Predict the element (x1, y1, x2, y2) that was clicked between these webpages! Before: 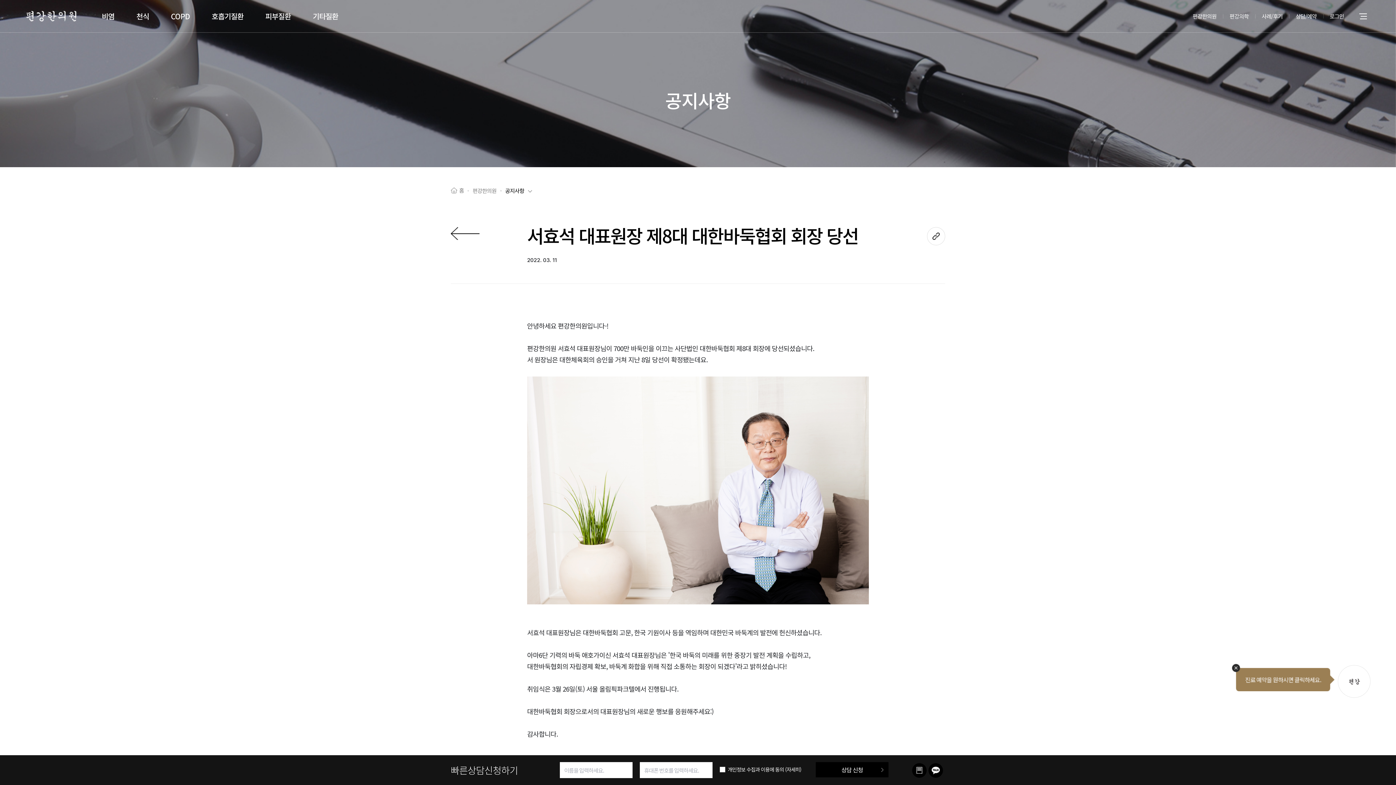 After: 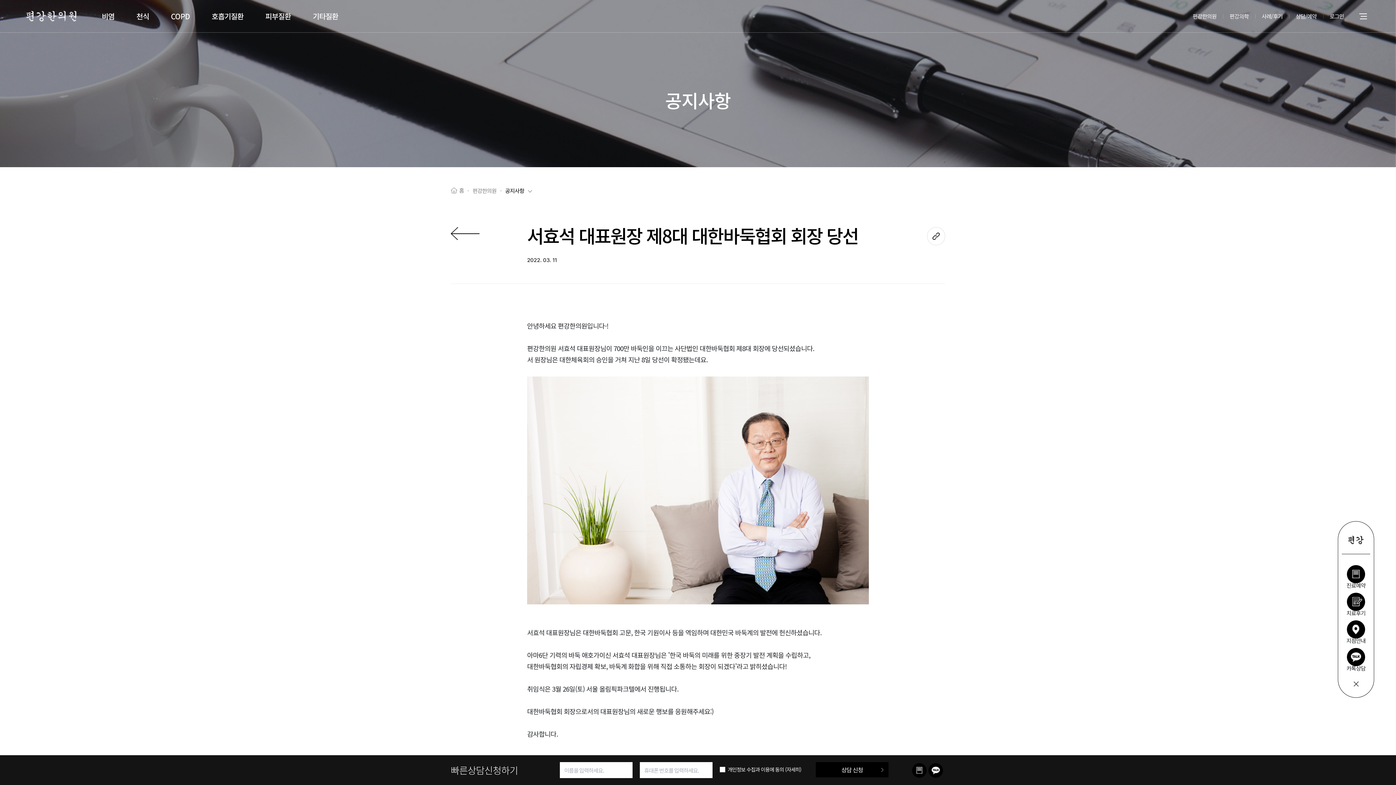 Action: bbox: (1338, 665, 1370, 698) label: 퀵메뉴 오픈
진료 예약을 원하시면 클릭하세요.